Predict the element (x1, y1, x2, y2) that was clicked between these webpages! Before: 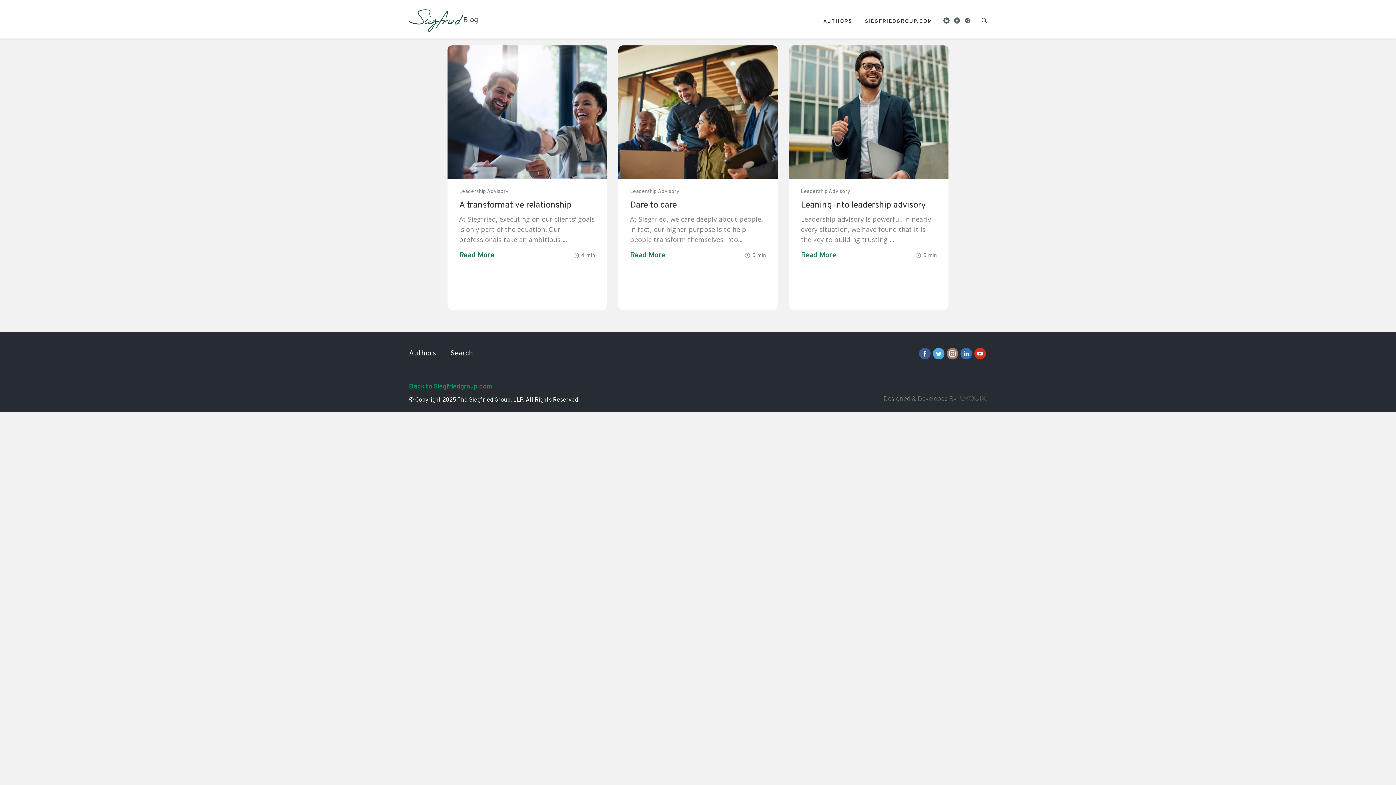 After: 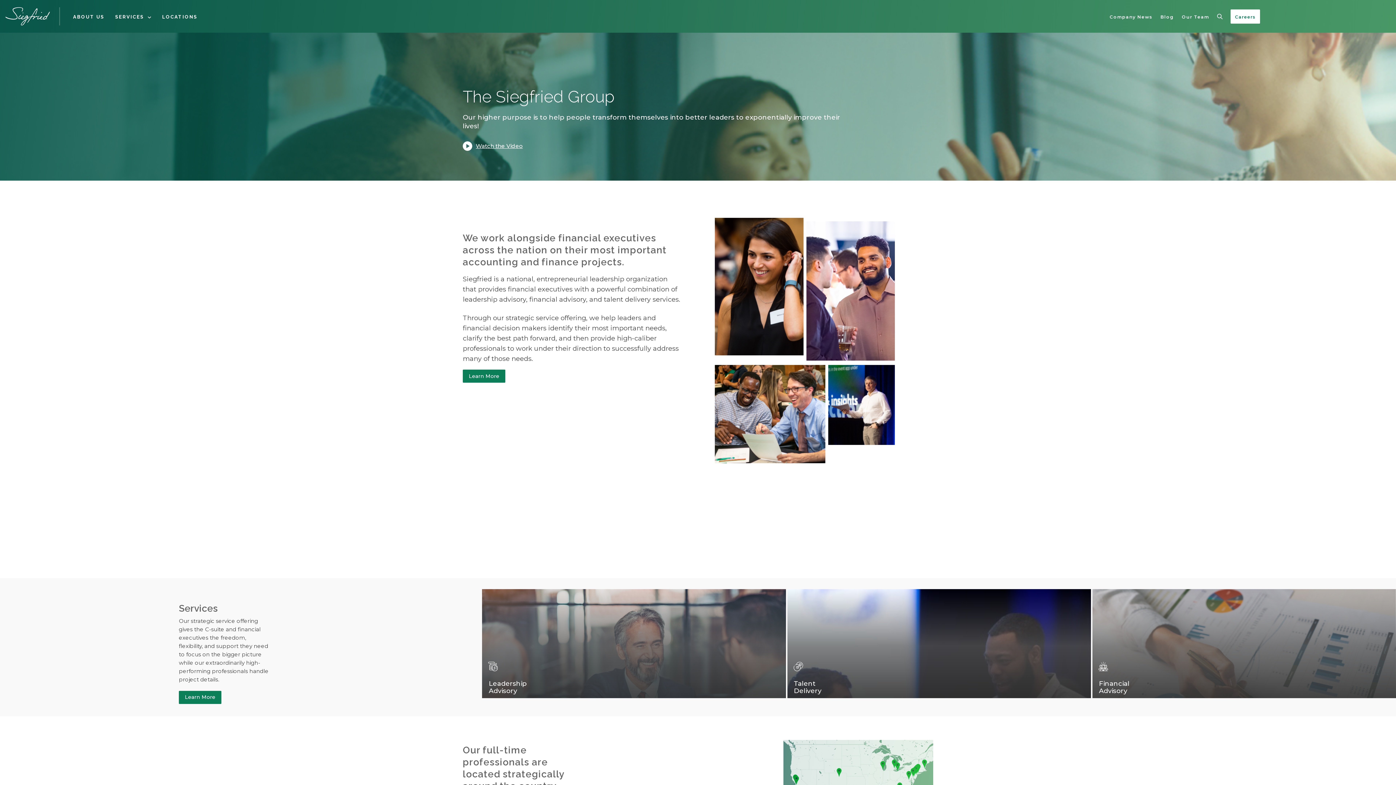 Action: label: Back to Siegfriedgroup.com bbox: (409, 382, 491, 391)